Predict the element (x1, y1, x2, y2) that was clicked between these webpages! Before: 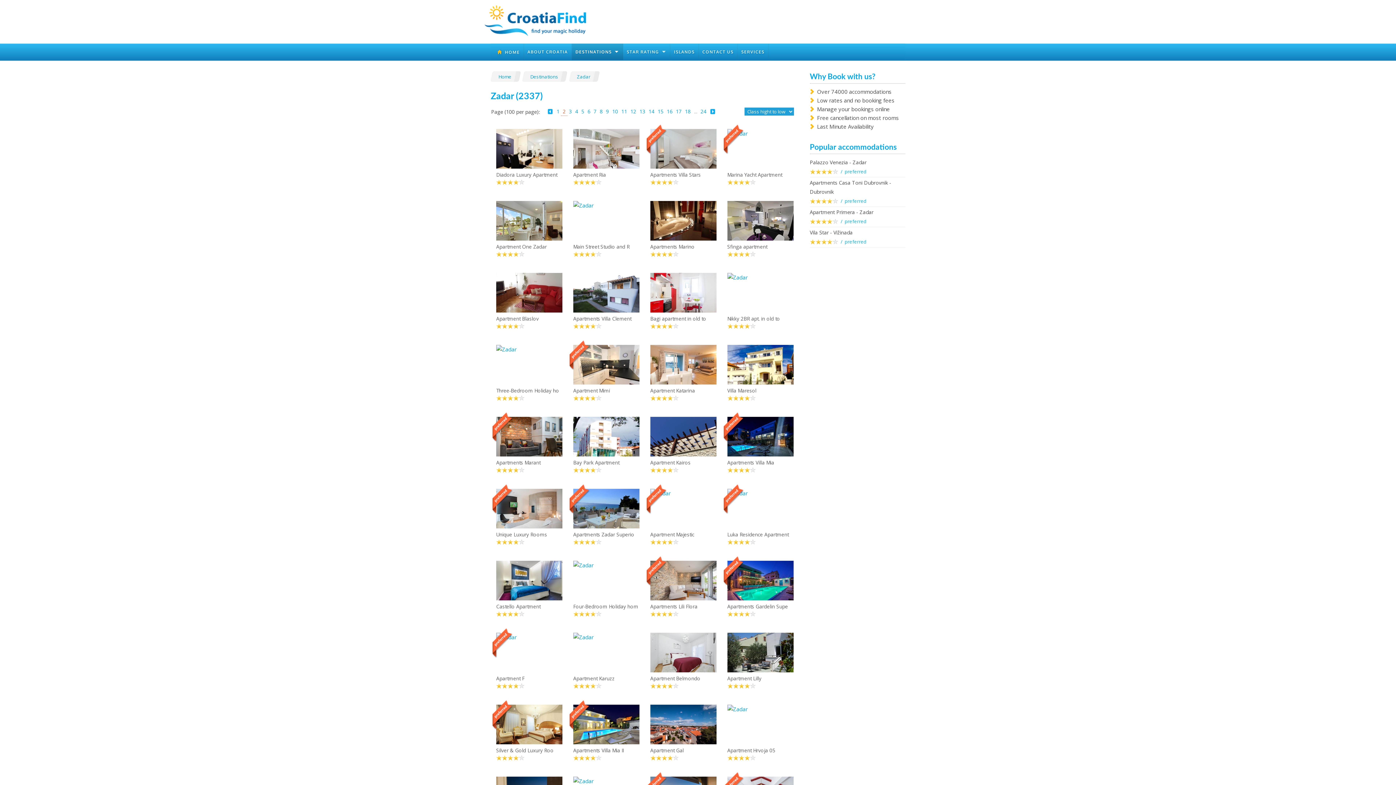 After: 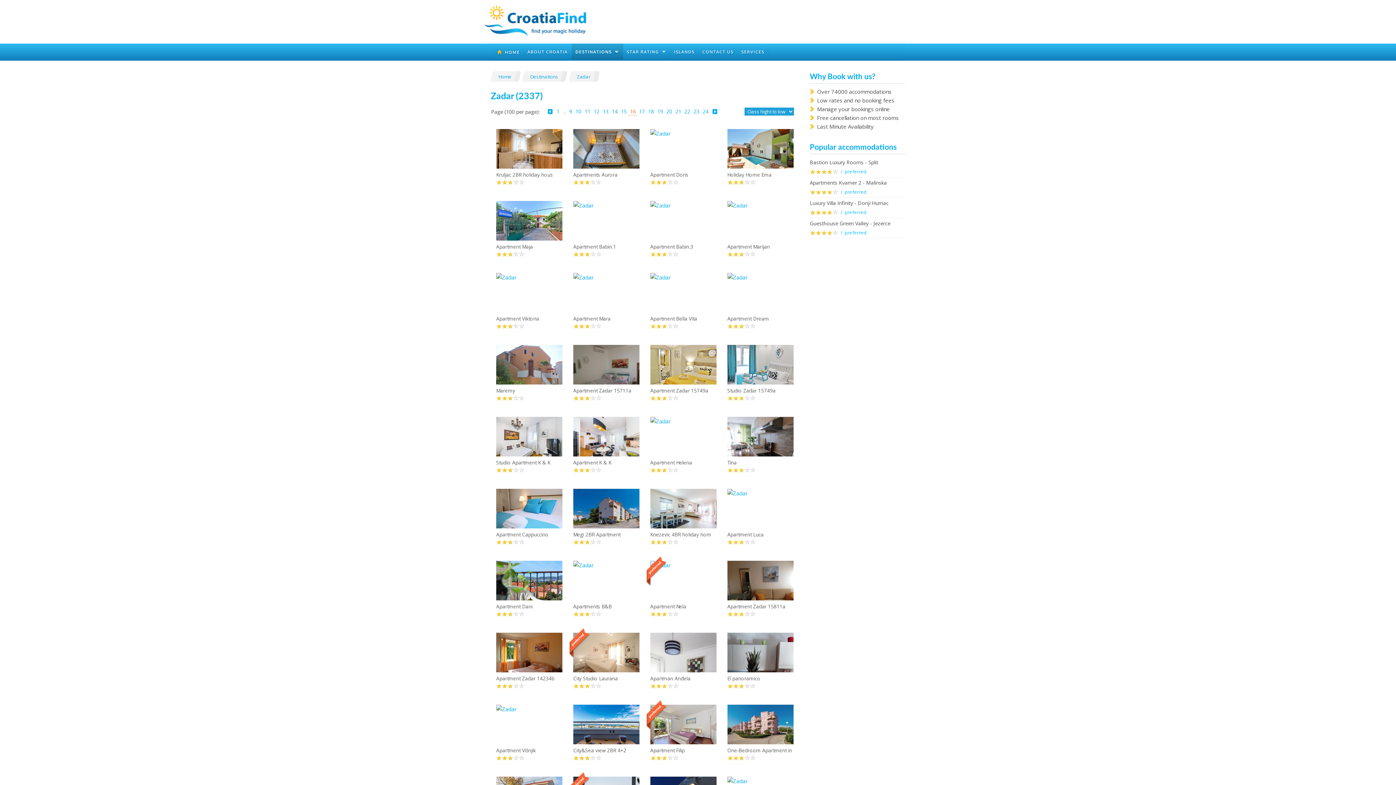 Action: label: 16 bbox: (665, 107, 674, 115)